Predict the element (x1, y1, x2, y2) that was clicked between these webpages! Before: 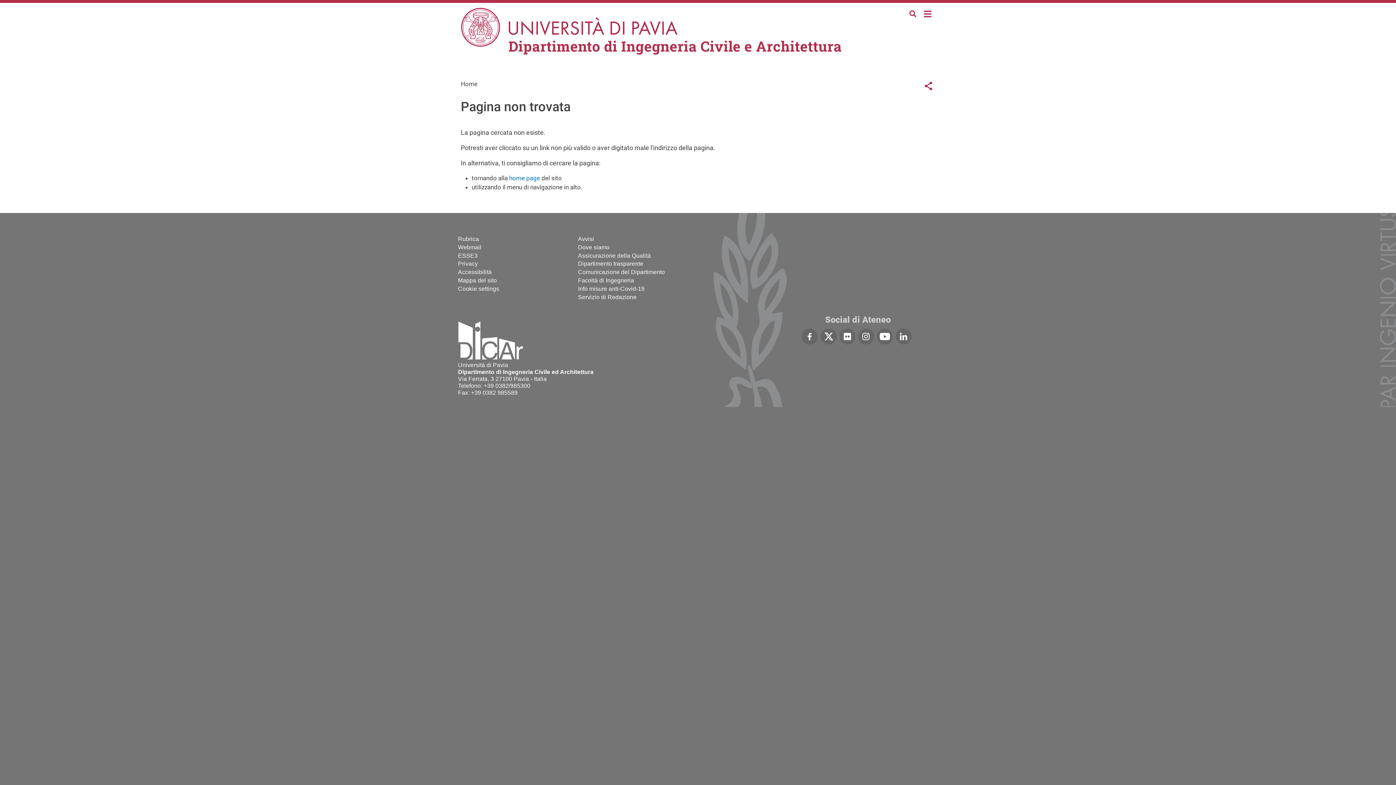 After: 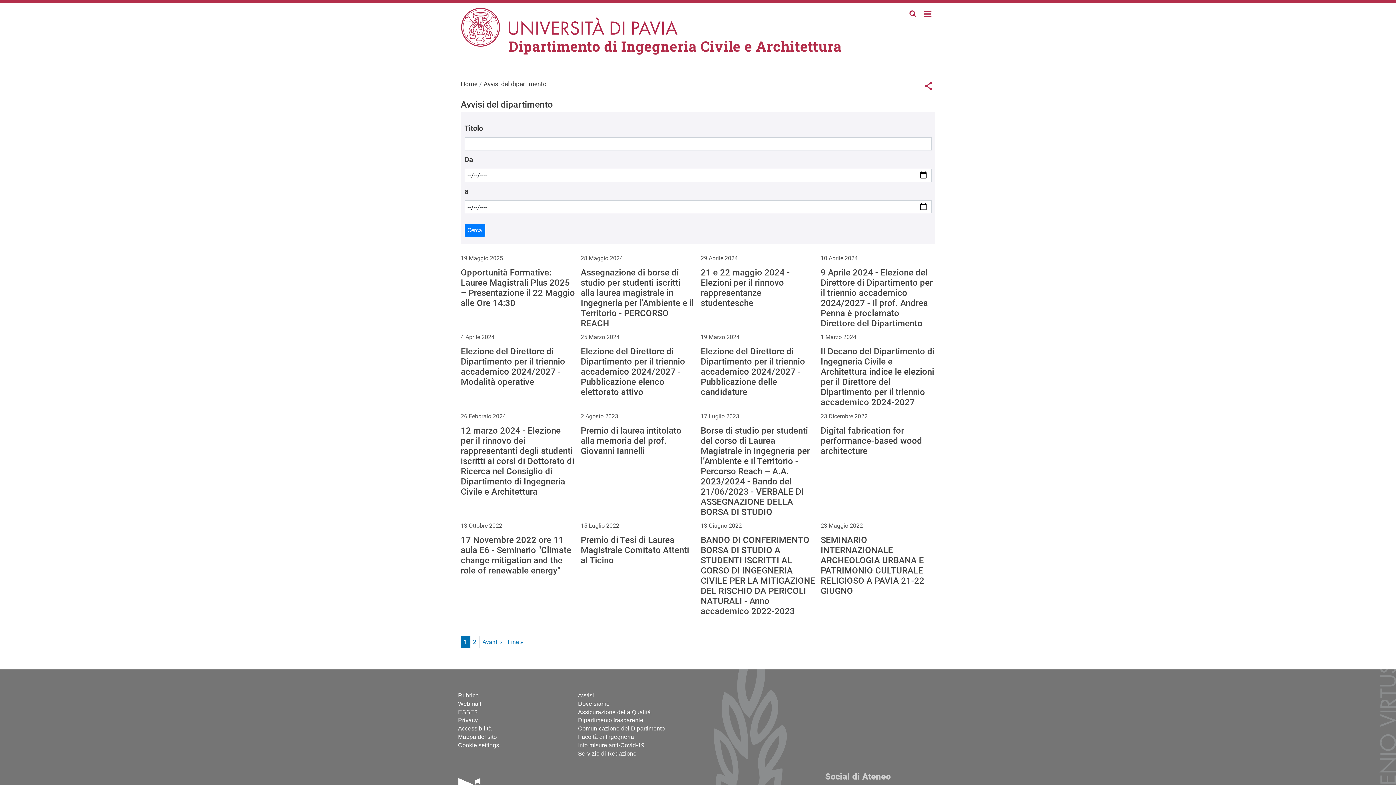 Action: label: Avvisi bbox: (578, 235, 698, 242)